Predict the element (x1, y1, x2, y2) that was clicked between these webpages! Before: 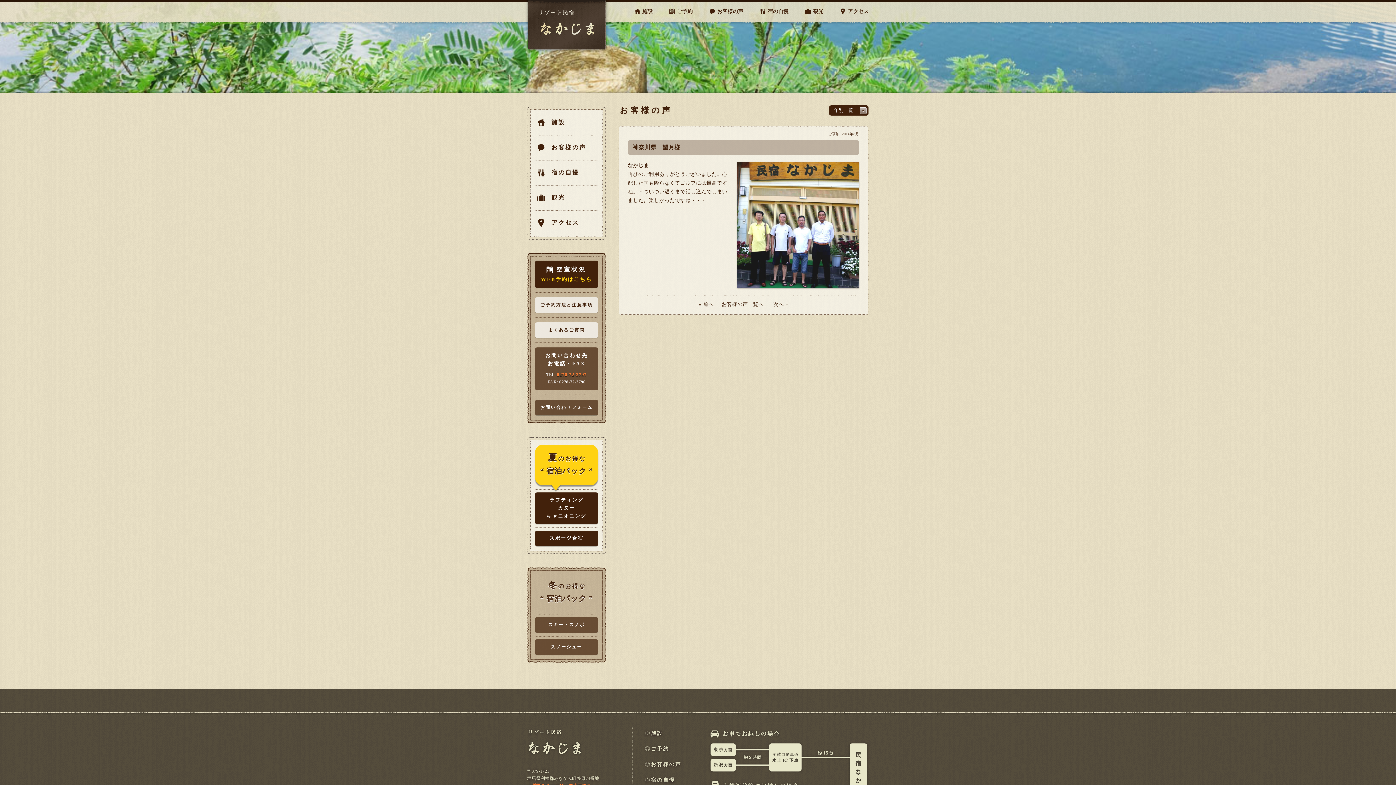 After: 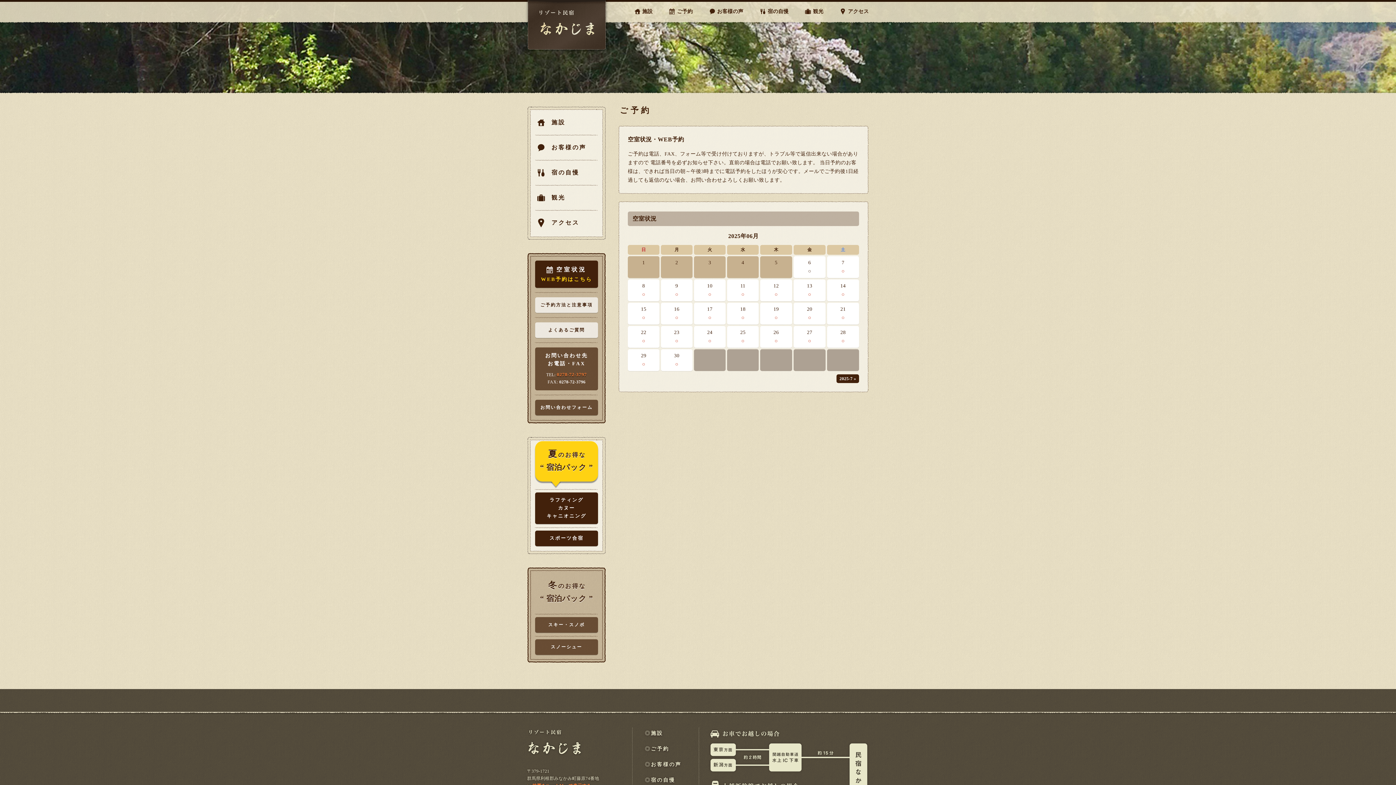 Action: bbox: (669, 8, 692, 16) label: ご予約